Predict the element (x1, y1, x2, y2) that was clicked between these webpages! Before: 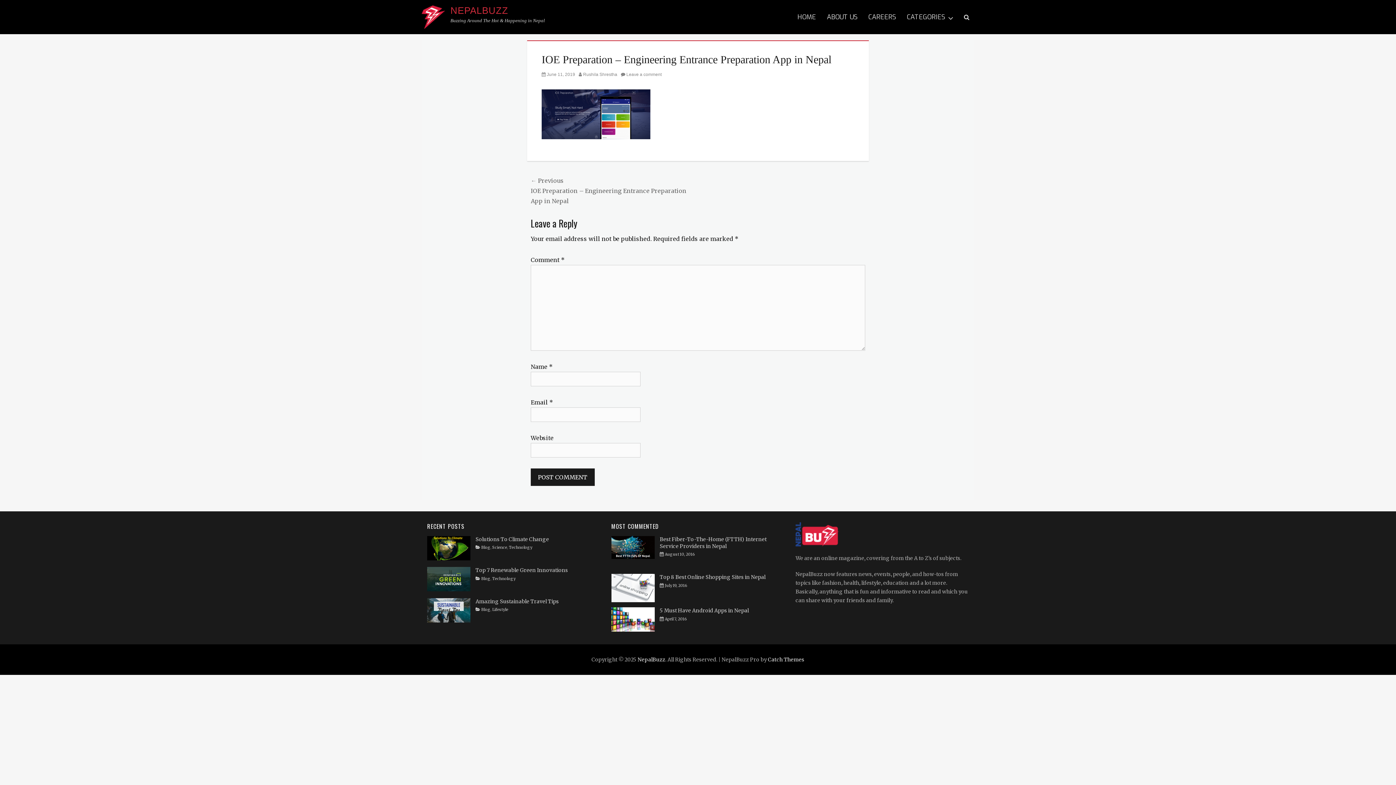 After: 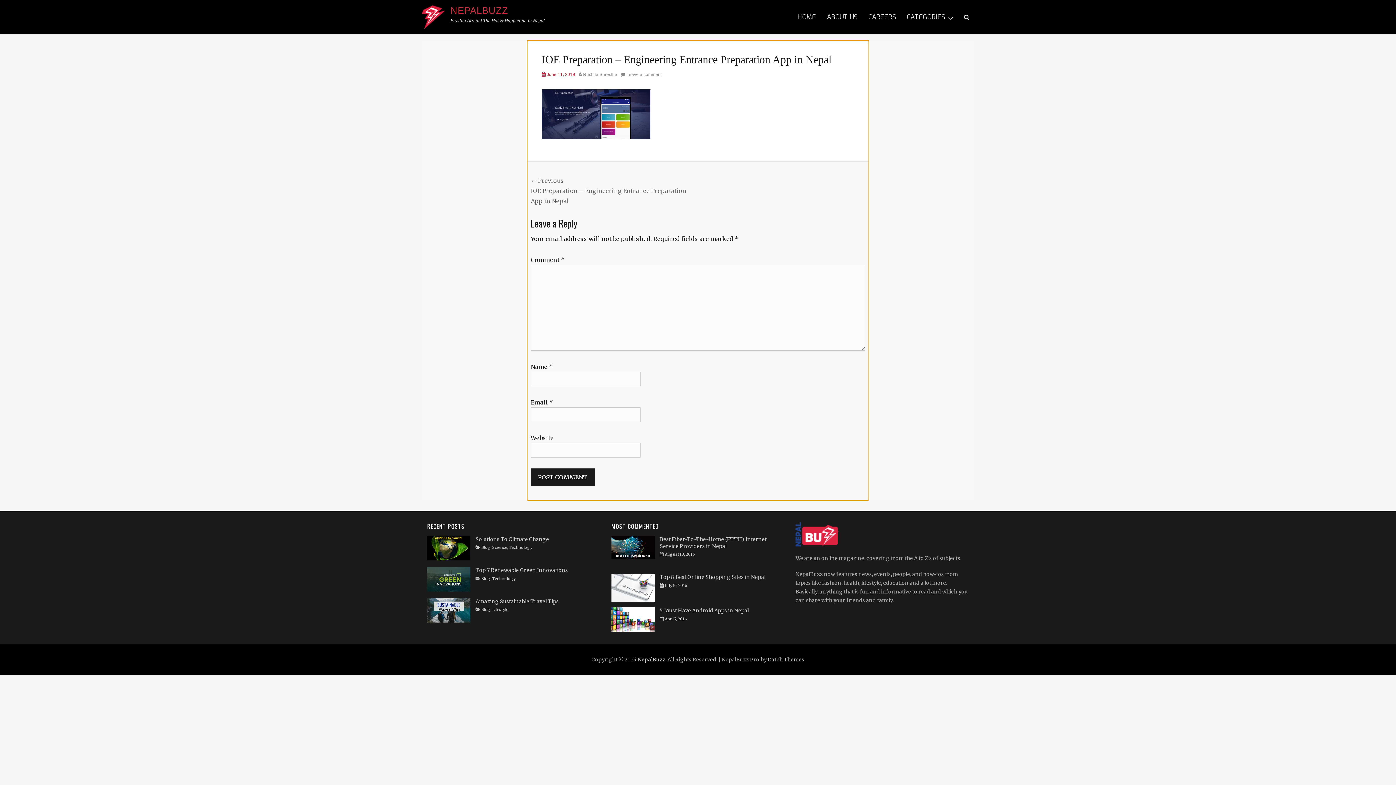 Action: label: June 11, 2019 bbox: (541, 72, 575, 77)